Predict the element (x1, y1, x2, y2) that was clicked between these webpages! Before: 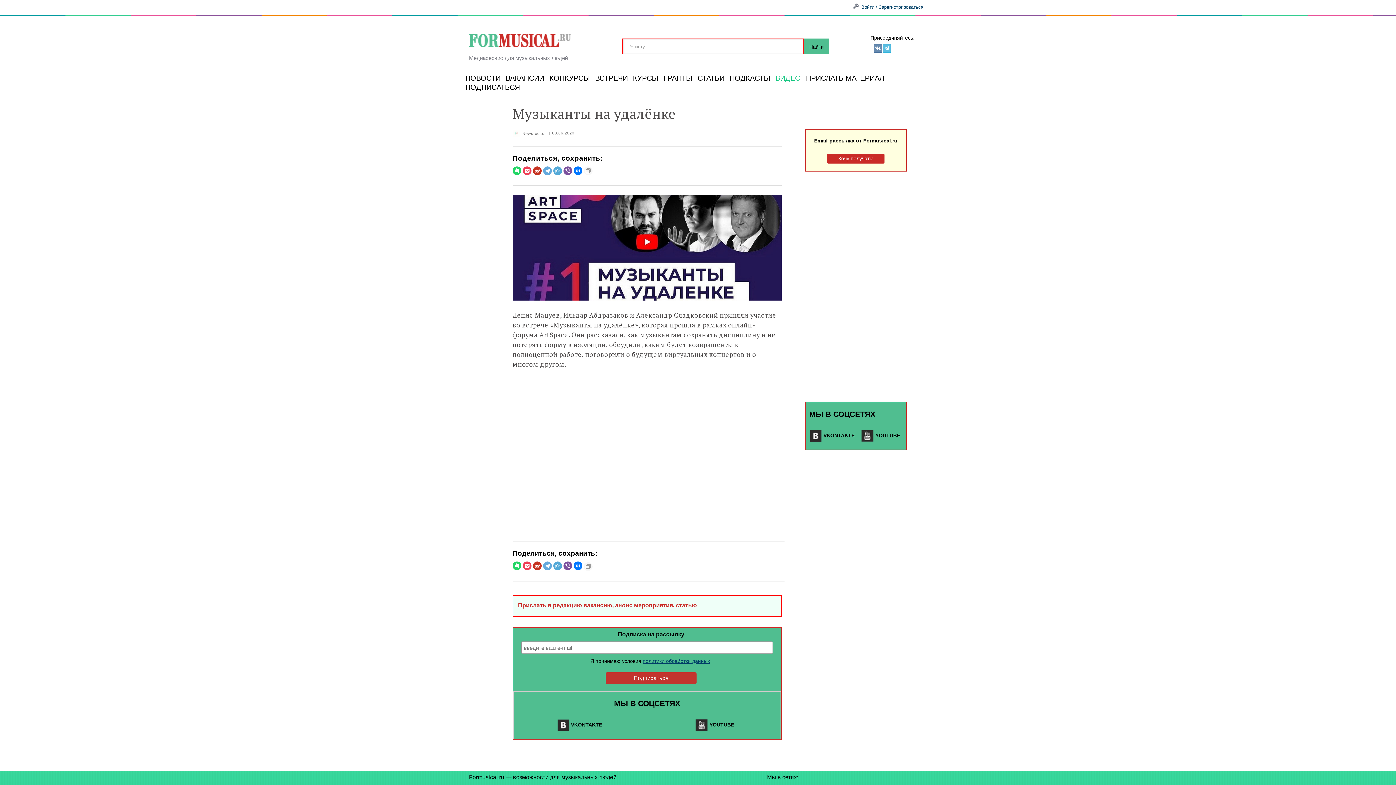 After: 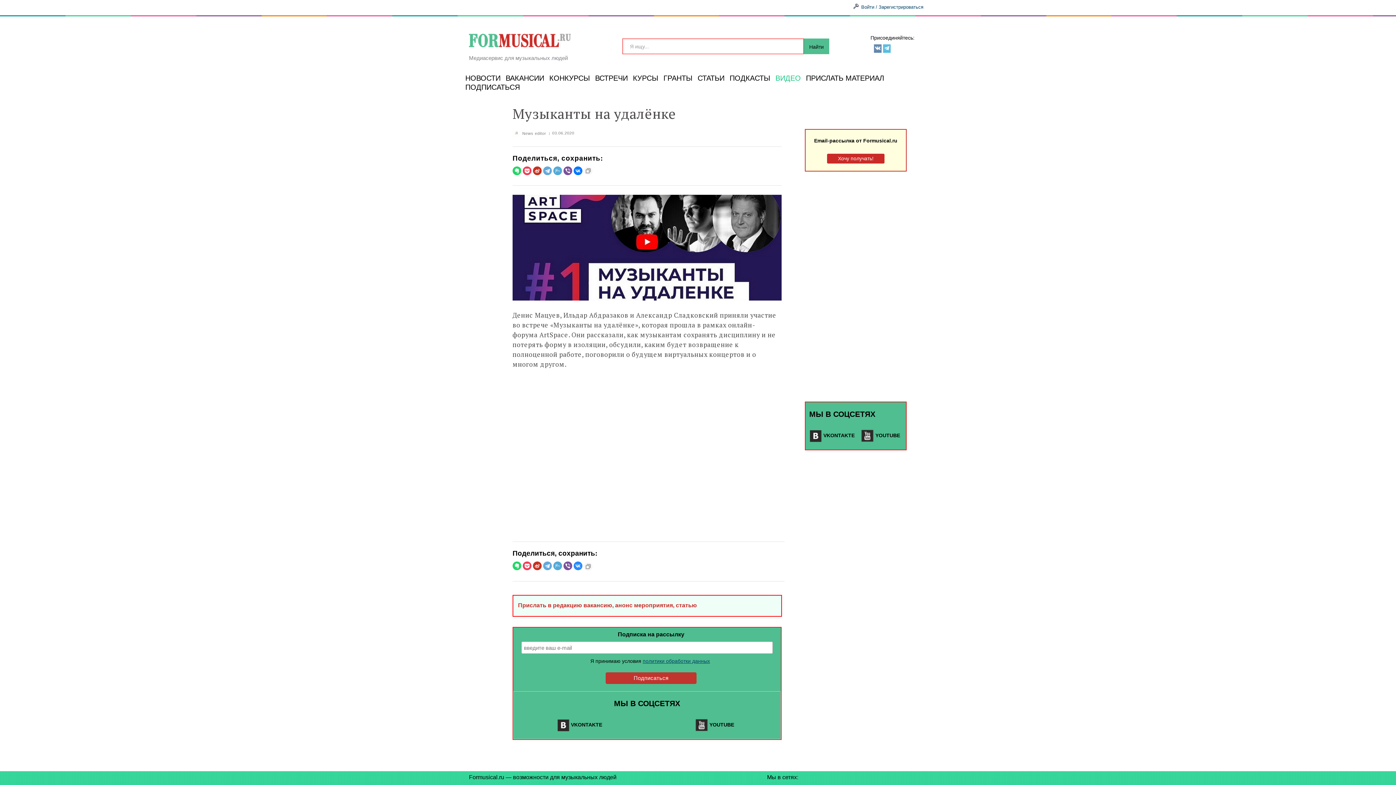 Action: bbox: (573, 561, 582, 570)